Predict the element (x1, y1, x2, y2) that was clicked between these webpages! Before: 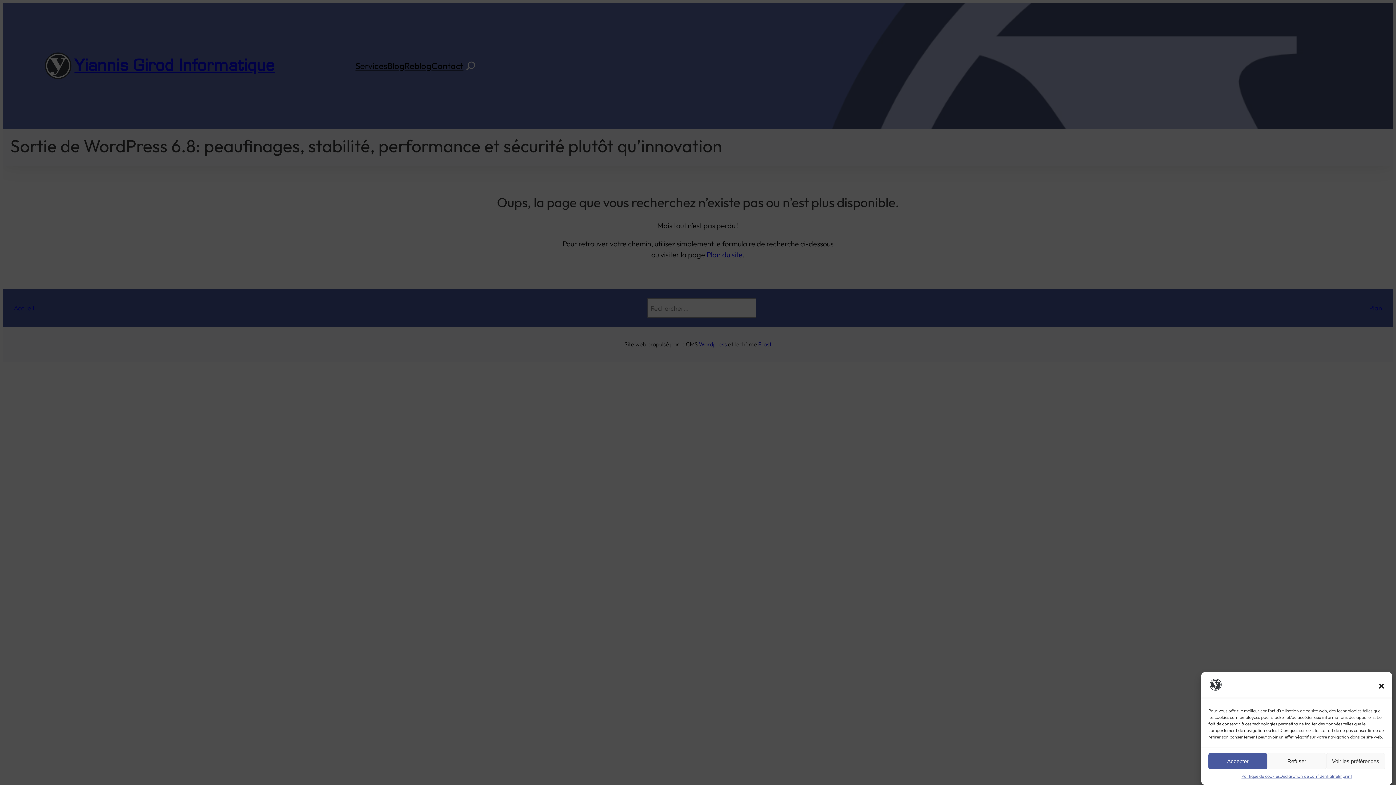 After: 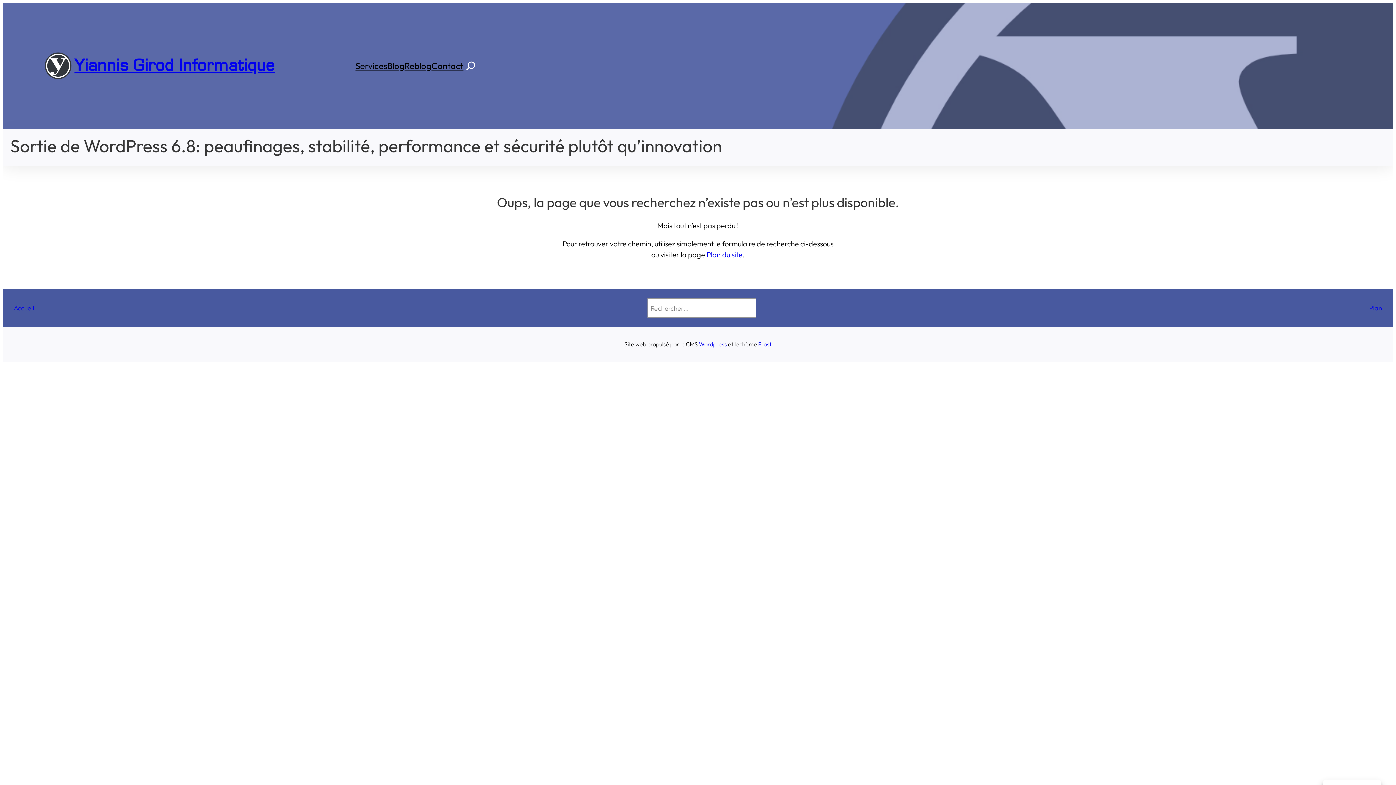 Action: label: Refuser bbox: (1267, 753, 1326, 769)